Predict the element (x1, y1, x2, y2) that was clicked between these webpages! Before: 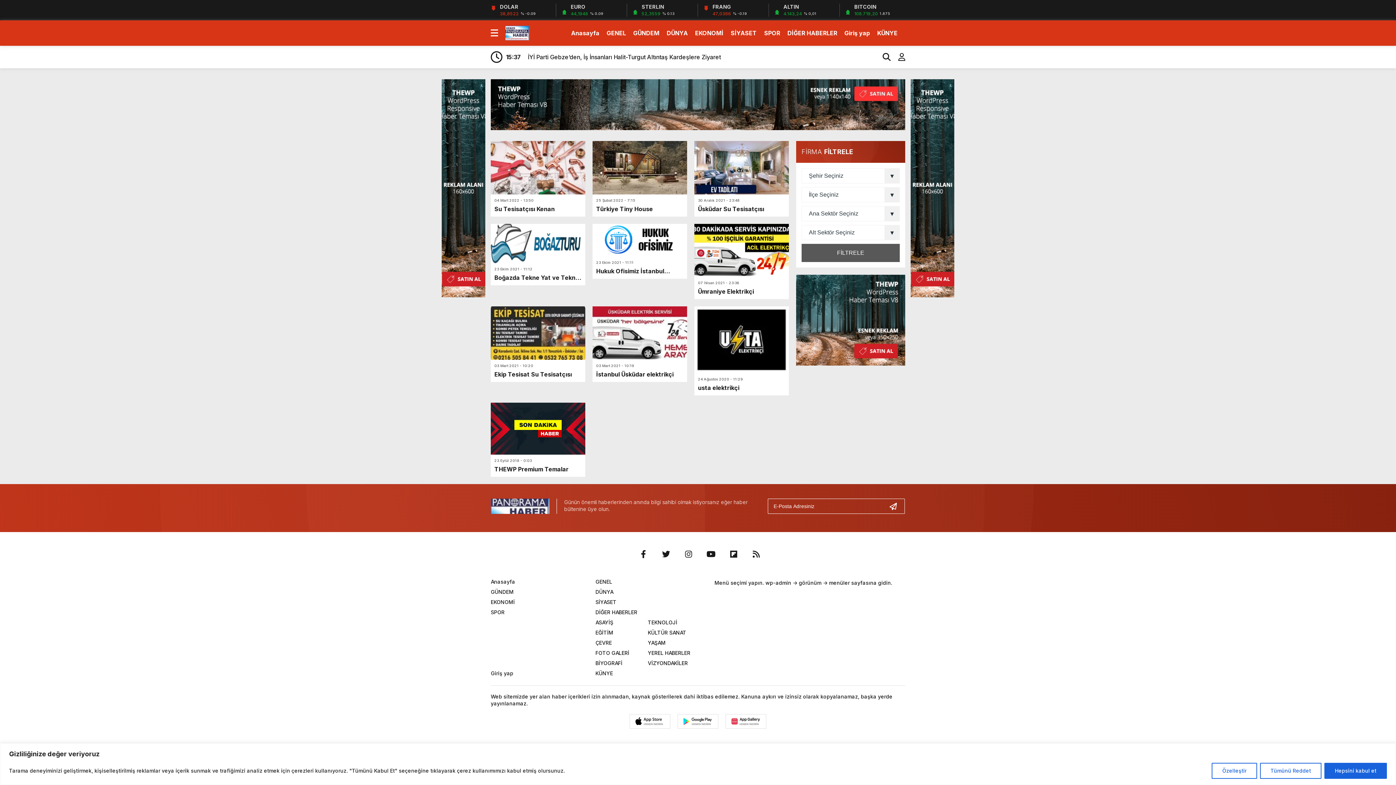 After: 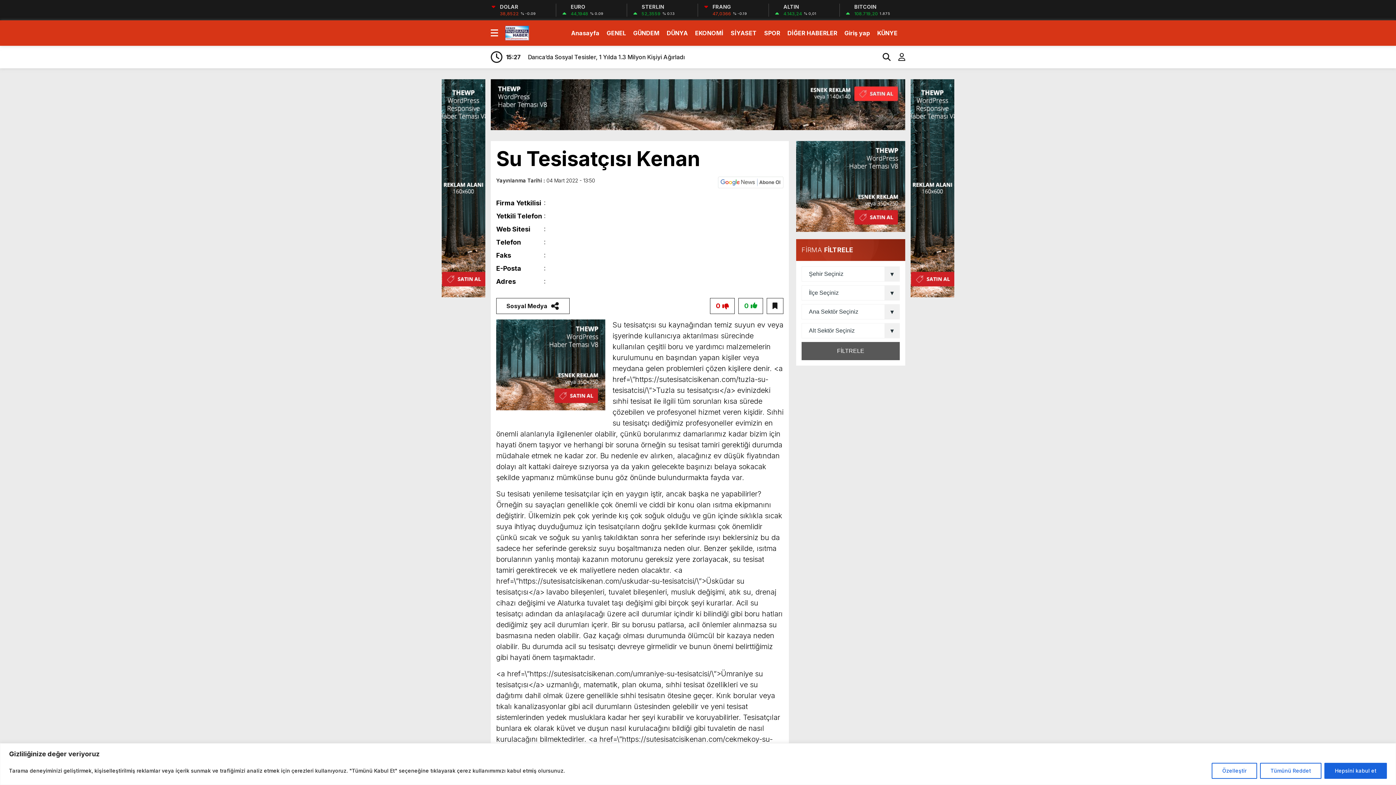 Action: bbox: (490, 141, 585, 212) label: 04 Mart 2022 - 13:50
Su Tesisatçısı Kenan